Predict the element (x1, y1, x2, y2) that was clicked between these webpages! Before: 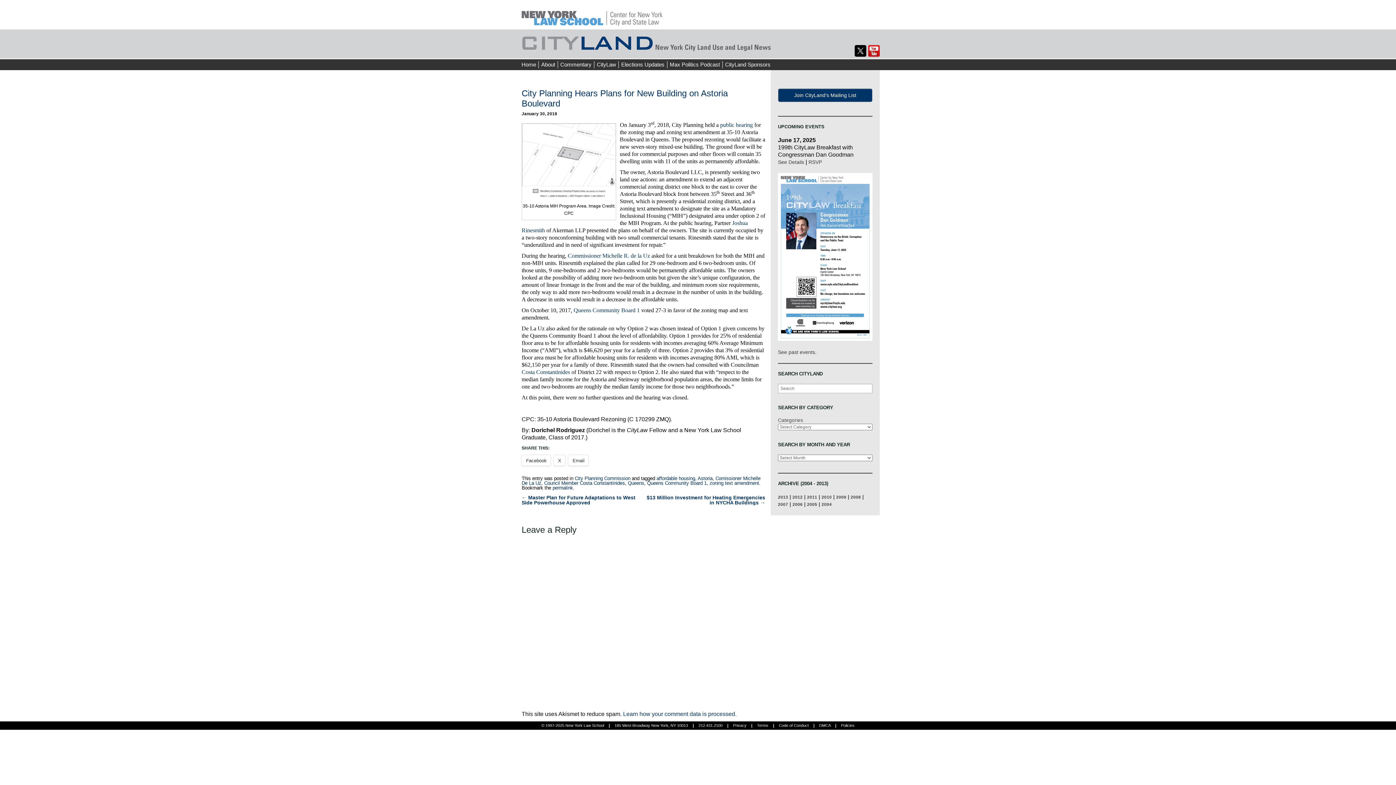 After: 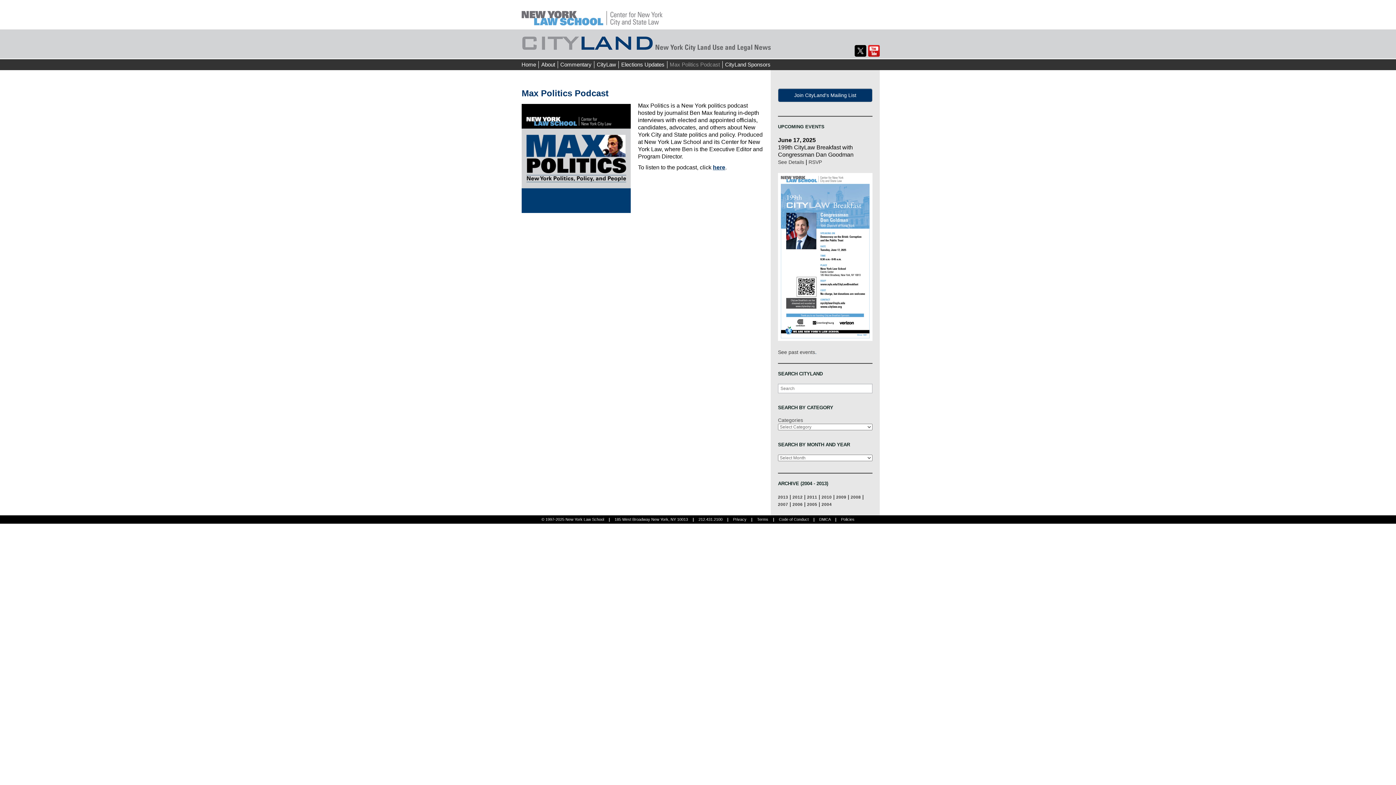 Action: bbox: (667, 61, 722, 68) label: Max Politics Podcast